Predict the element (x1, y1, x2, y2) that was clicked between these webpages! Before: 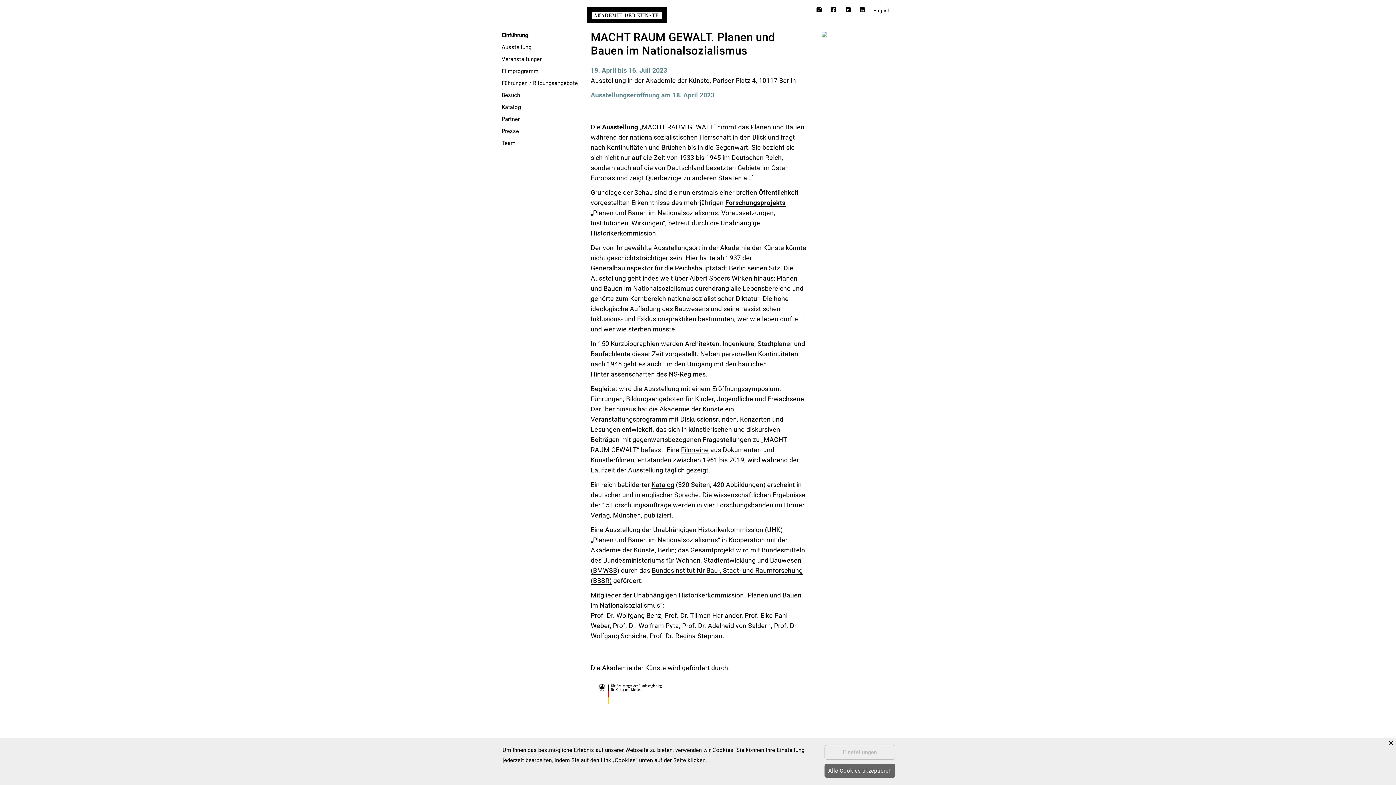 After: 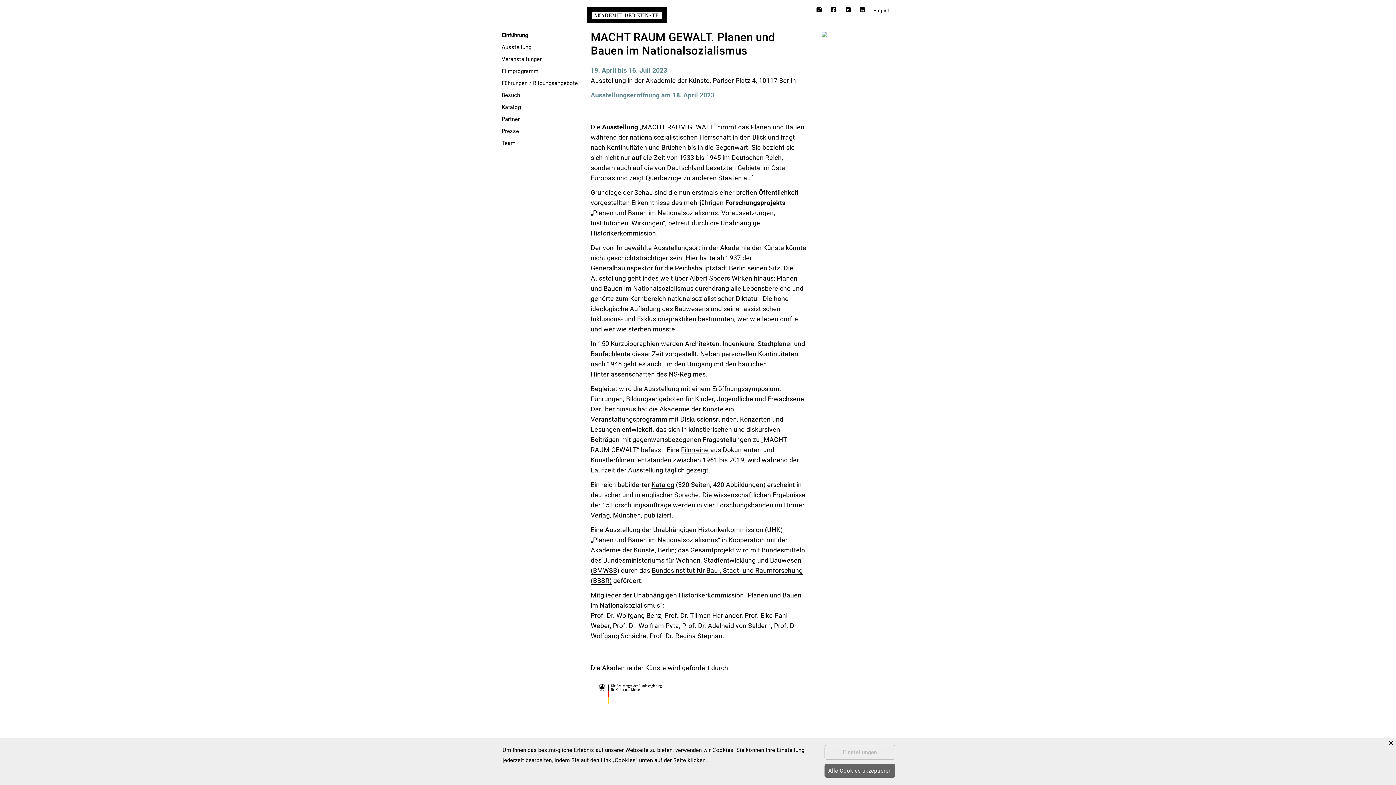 Action: label: Forschungsprojekts bbox: (725, 198, 785, 206)